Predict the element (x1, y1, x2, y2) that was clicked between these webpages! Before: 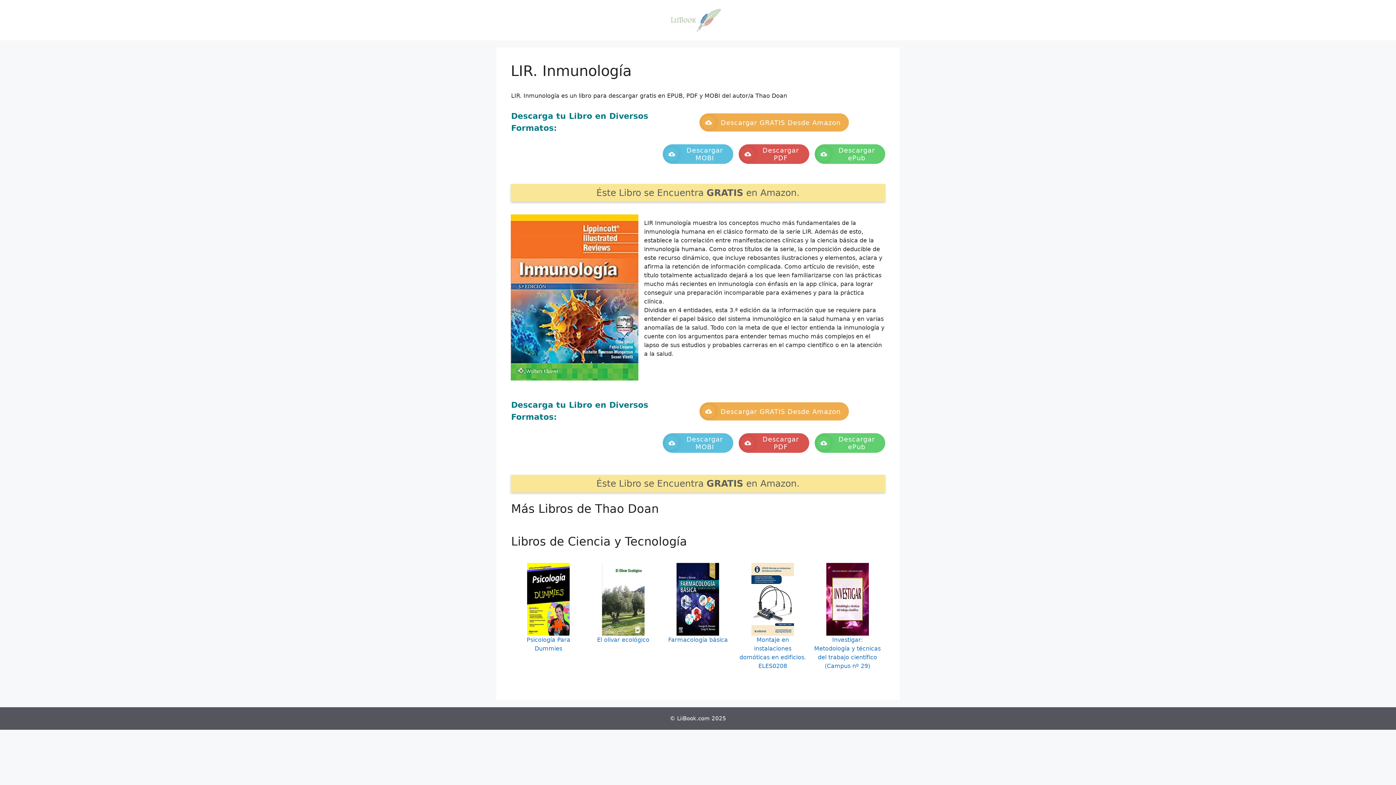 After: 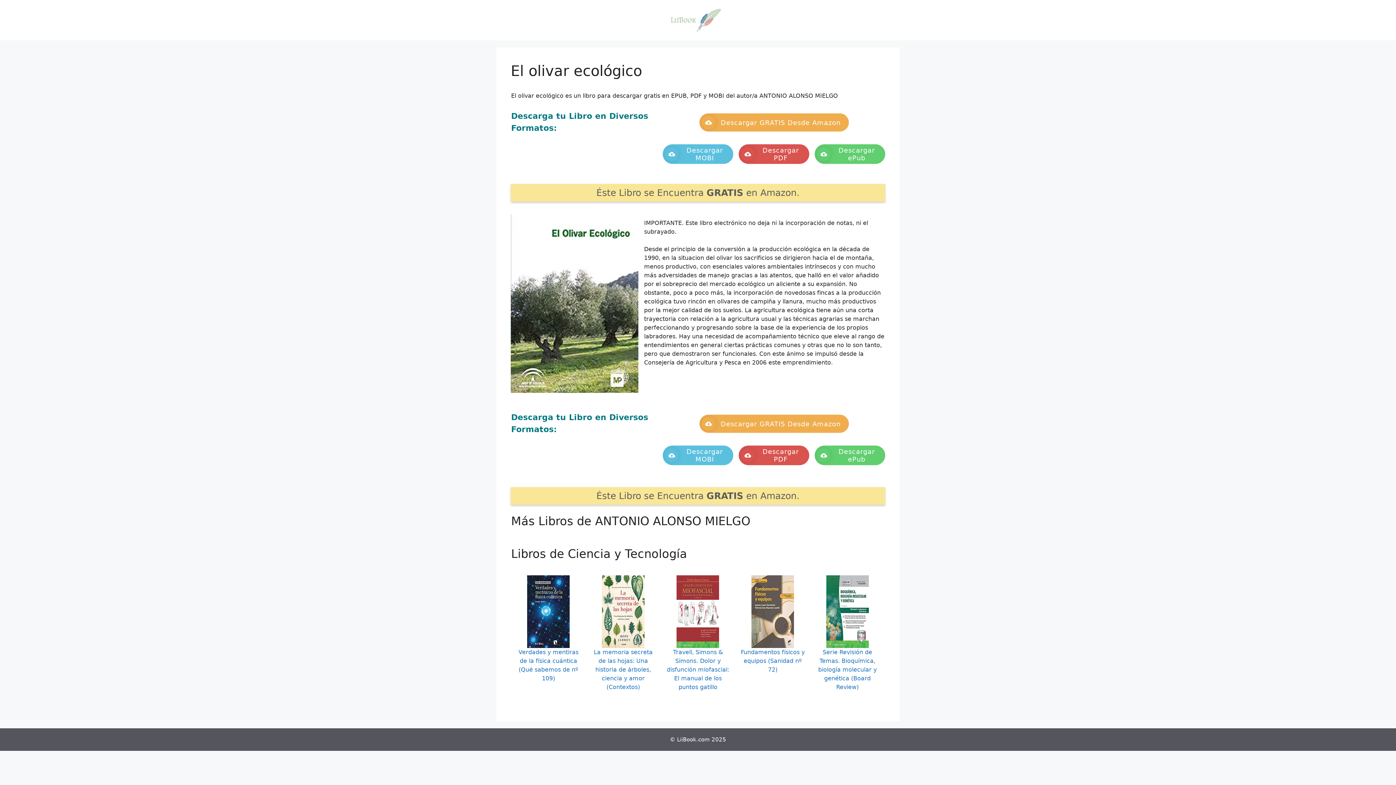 Action: bbox: (597, 636, 649, 643) label: El olivar ecológico